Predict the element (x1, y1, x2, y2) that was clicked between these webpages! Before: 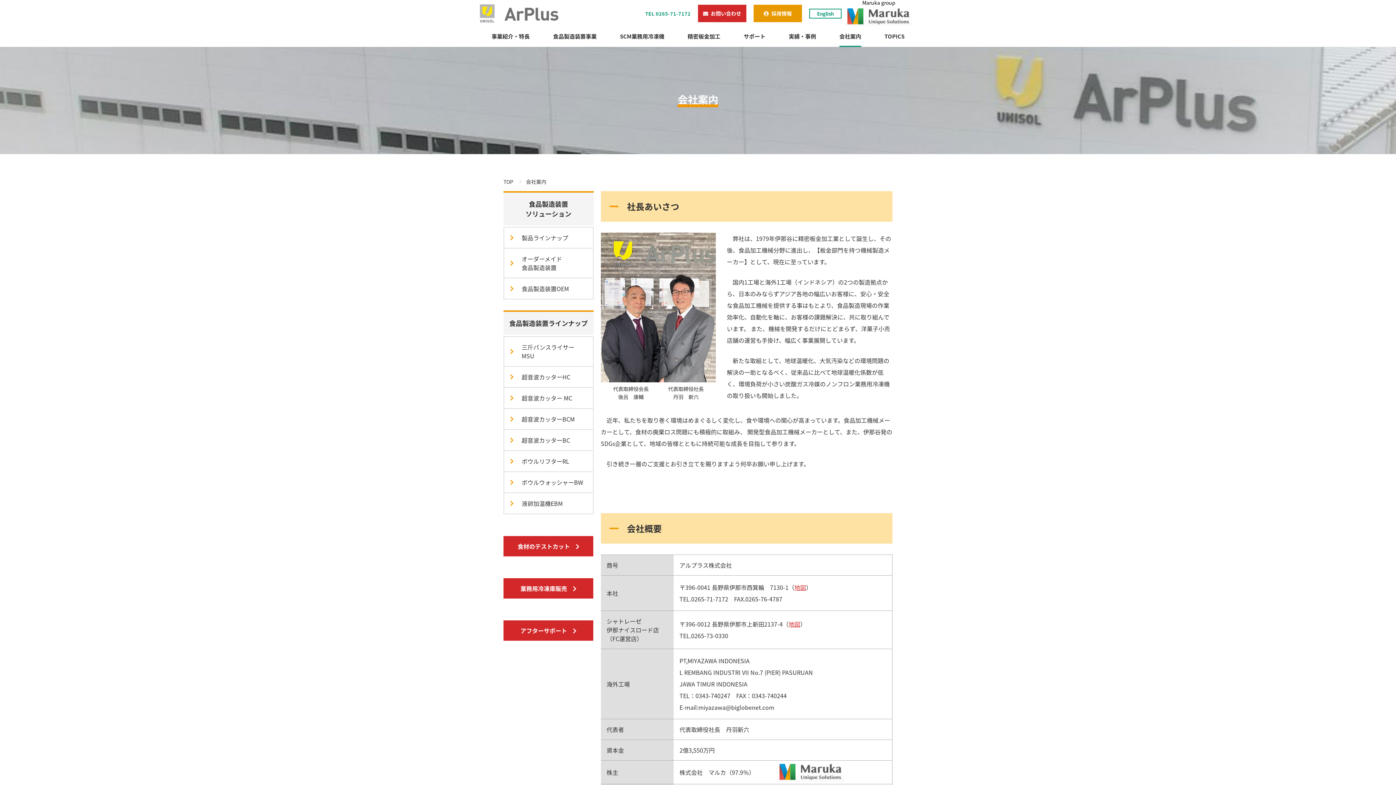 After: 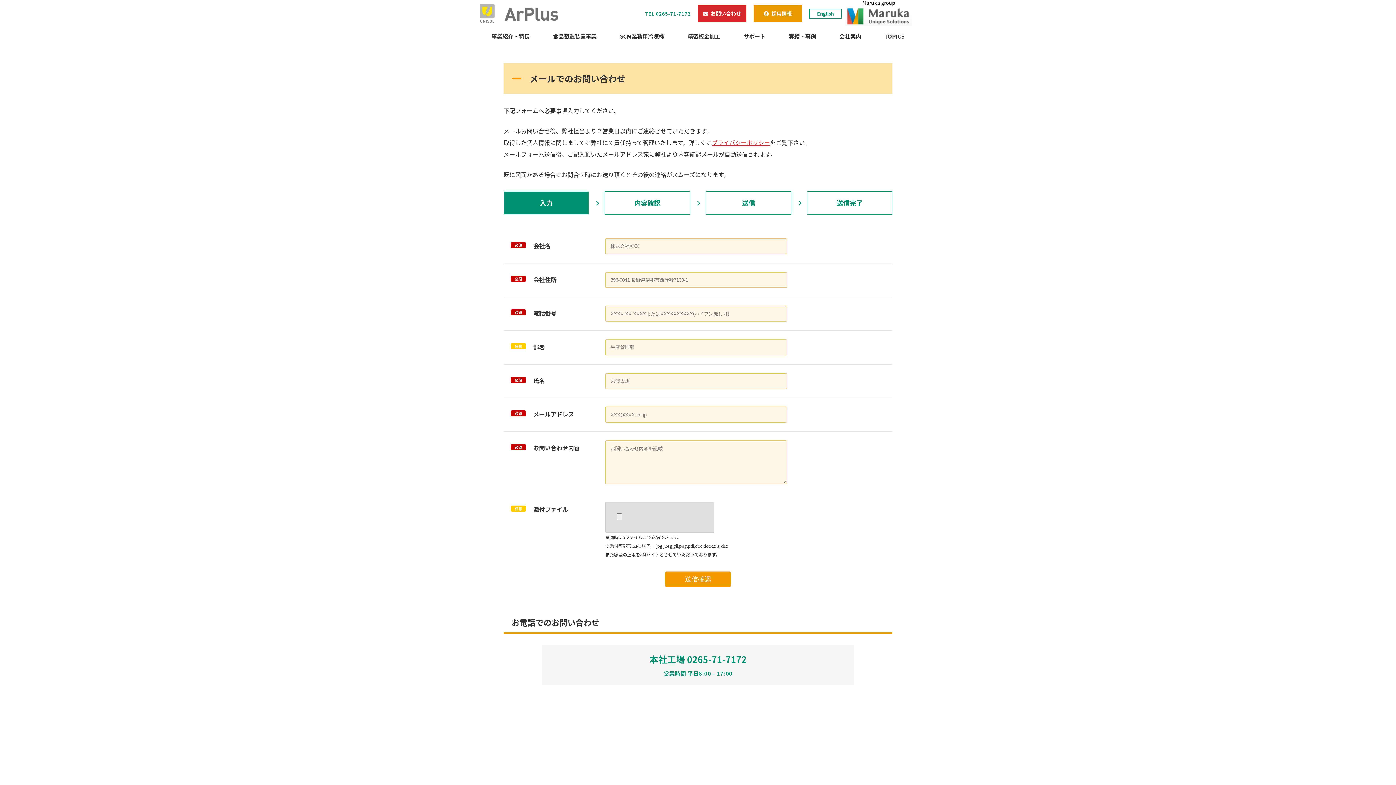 Action: label: お問い合わせ bbox: (698, 4, 746, 22)